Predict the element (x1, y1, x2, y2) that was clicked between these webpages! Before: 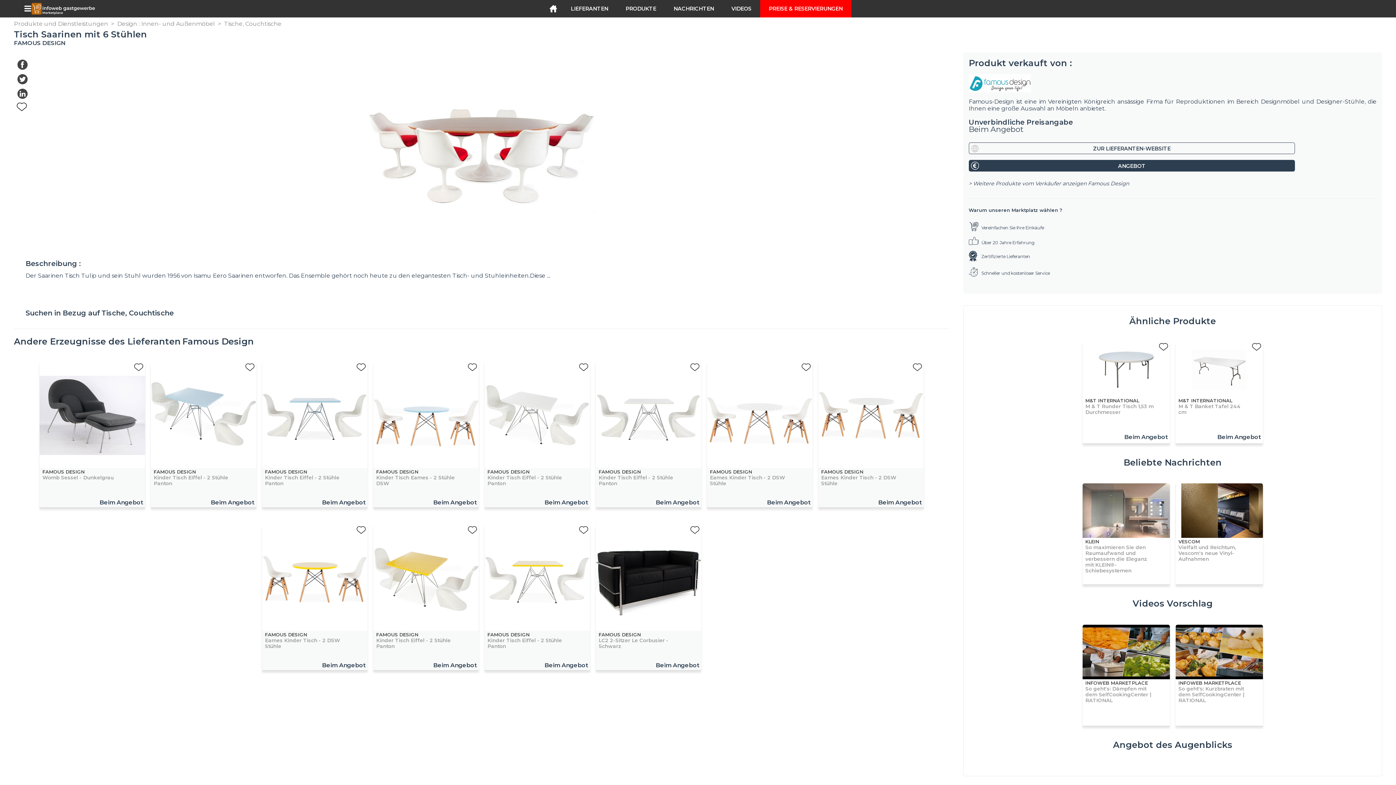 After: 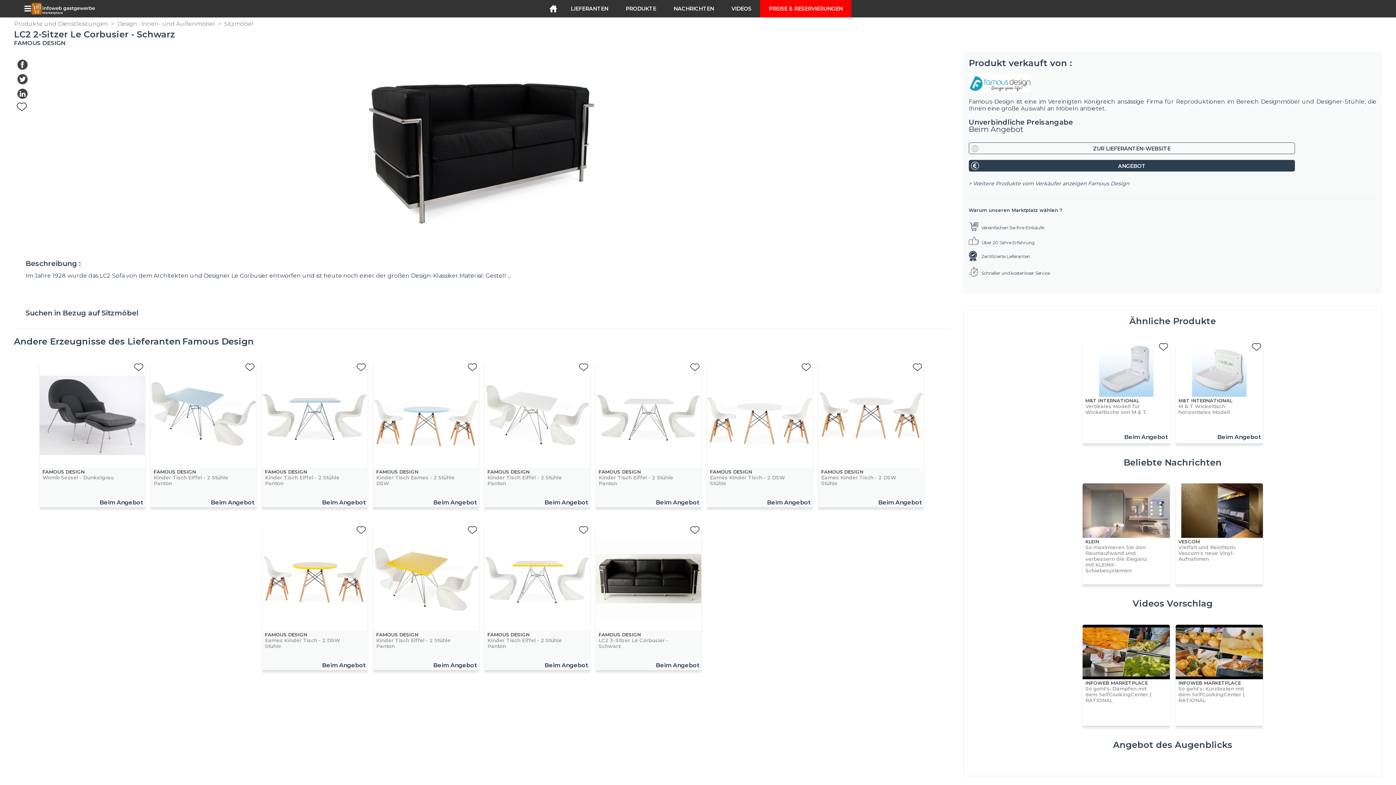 Action: bbox: (595, 525, 701, 669) label: FAMOUS DESIGN
LC2 2-Sitzer Le Corbusier - Schwarz
Beim Angebot